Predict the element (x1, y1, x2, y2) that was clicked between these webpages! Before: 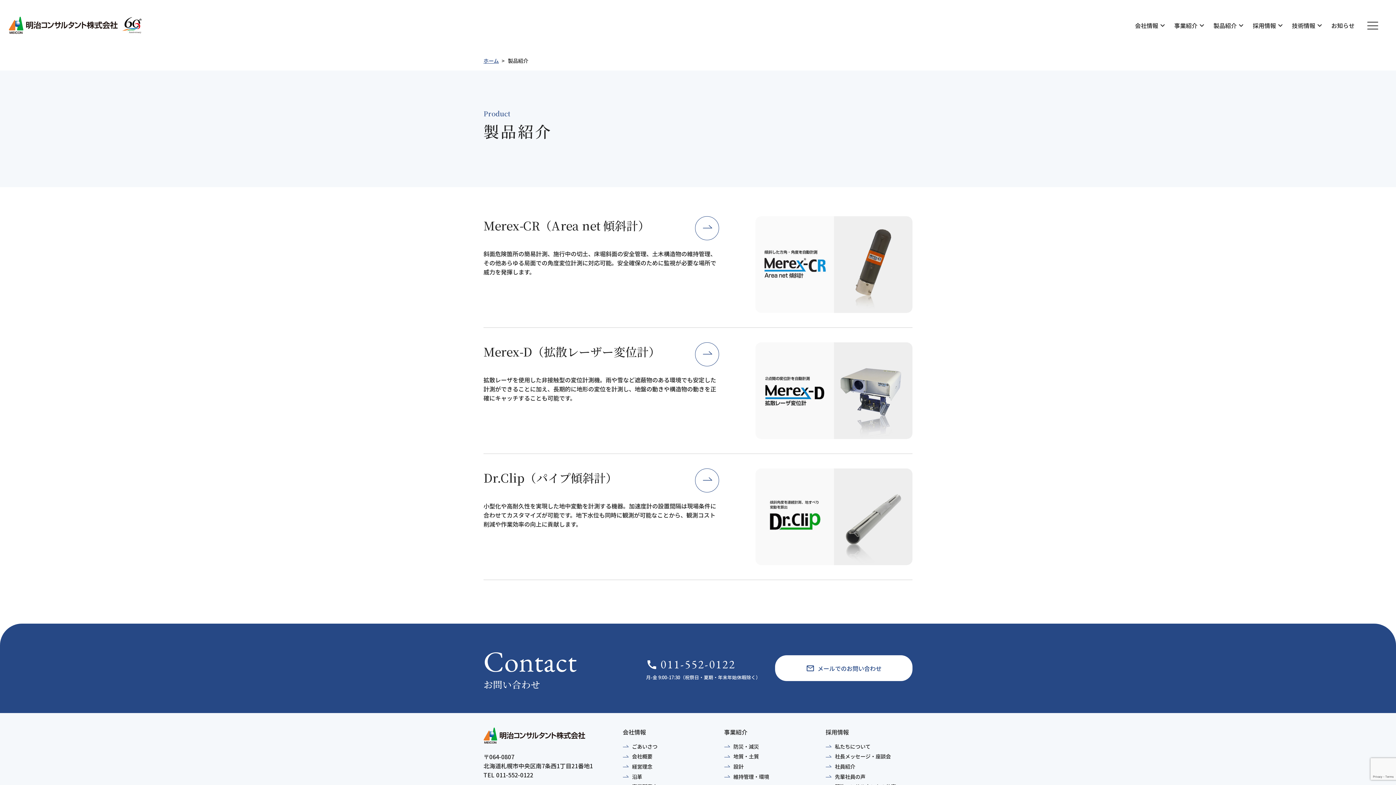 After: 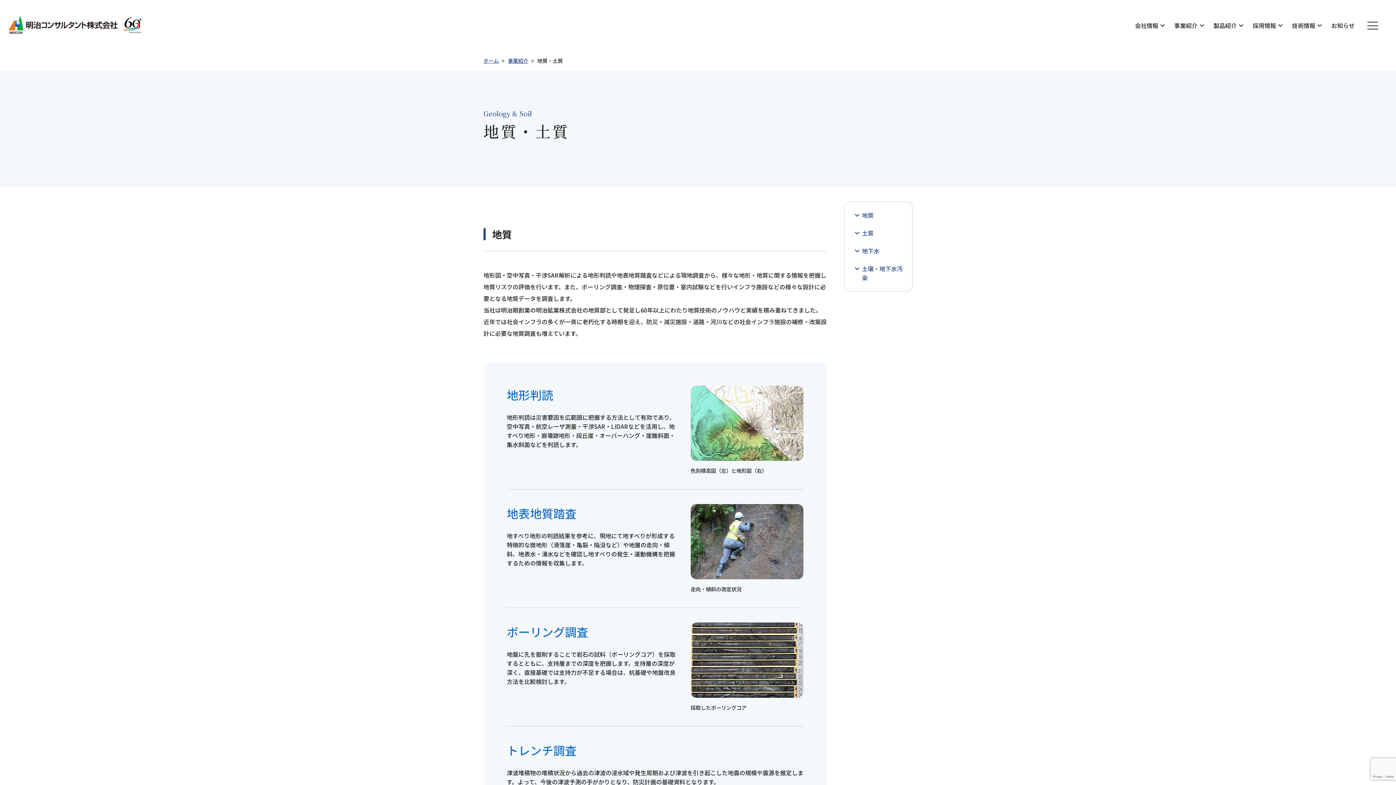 Action: bbox: (733, 753, 759, 760) label: 地質・土質